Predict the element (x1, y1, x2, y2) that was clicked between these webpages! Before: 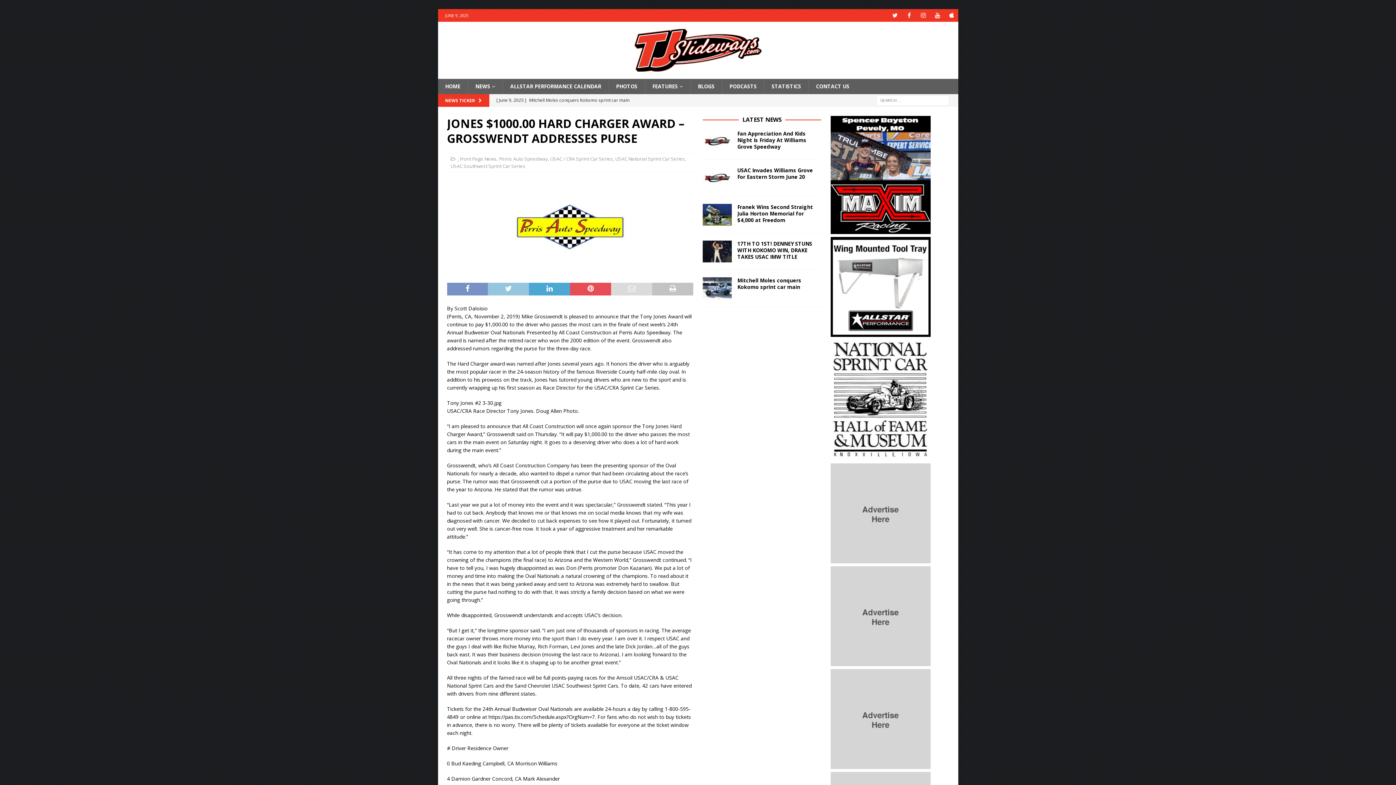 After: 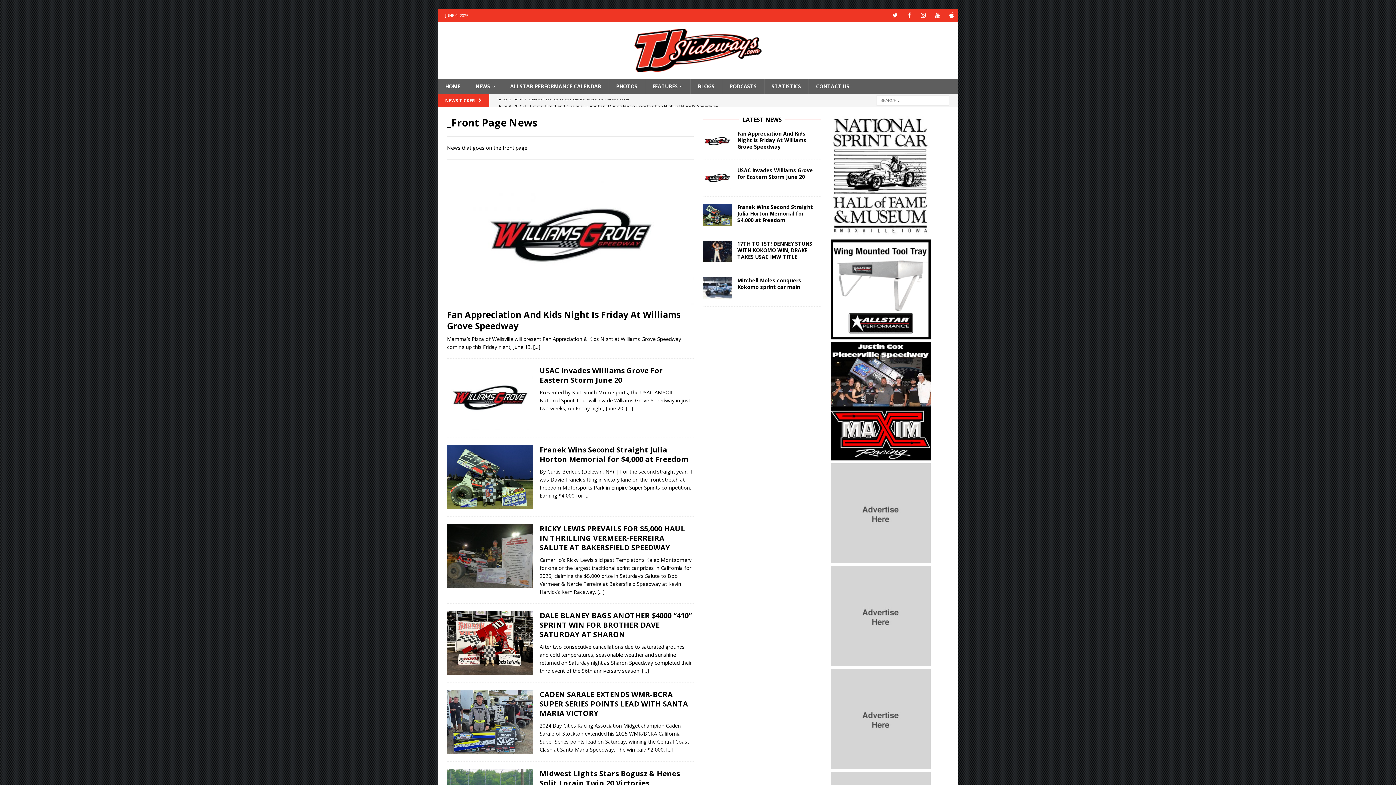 Action: bbox: (457, 155, 496, 162) label: _Front Page News